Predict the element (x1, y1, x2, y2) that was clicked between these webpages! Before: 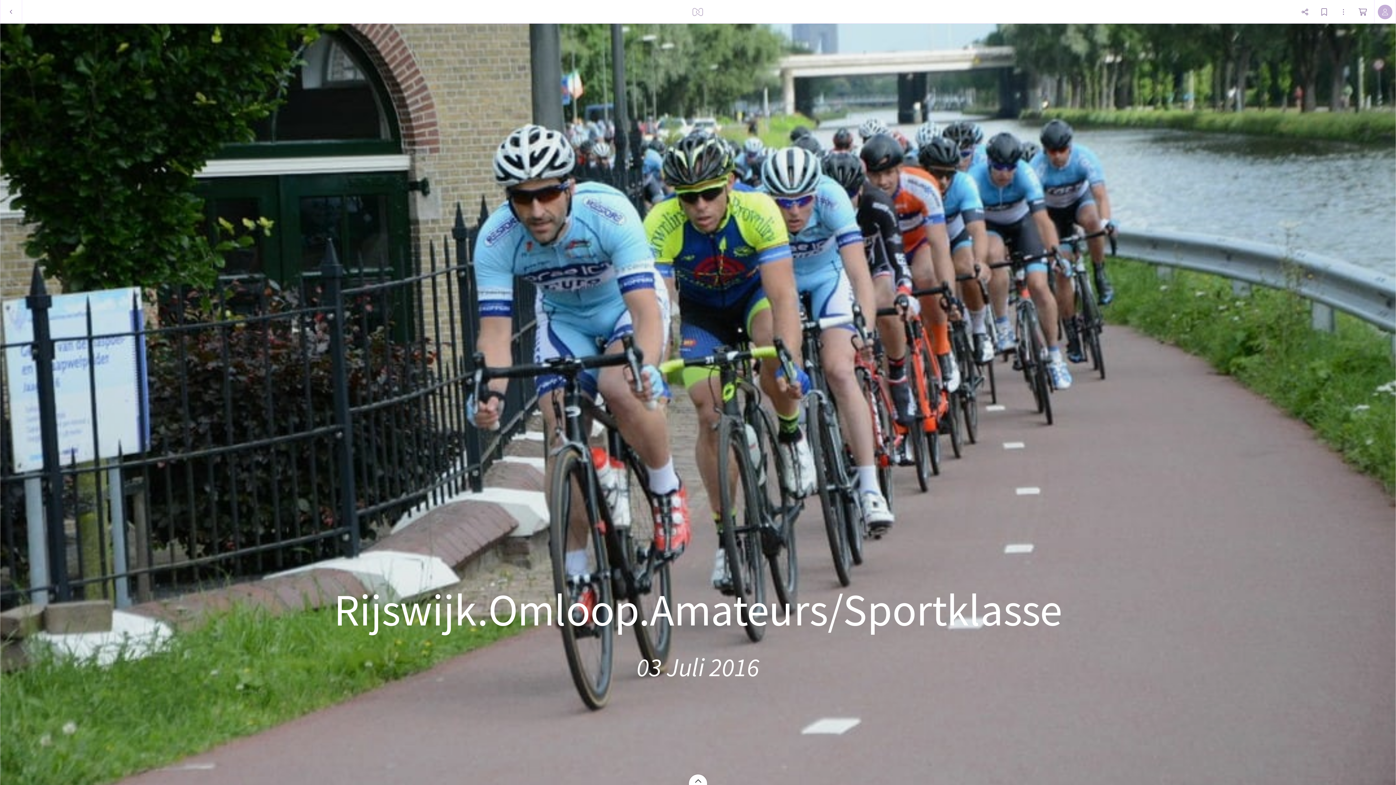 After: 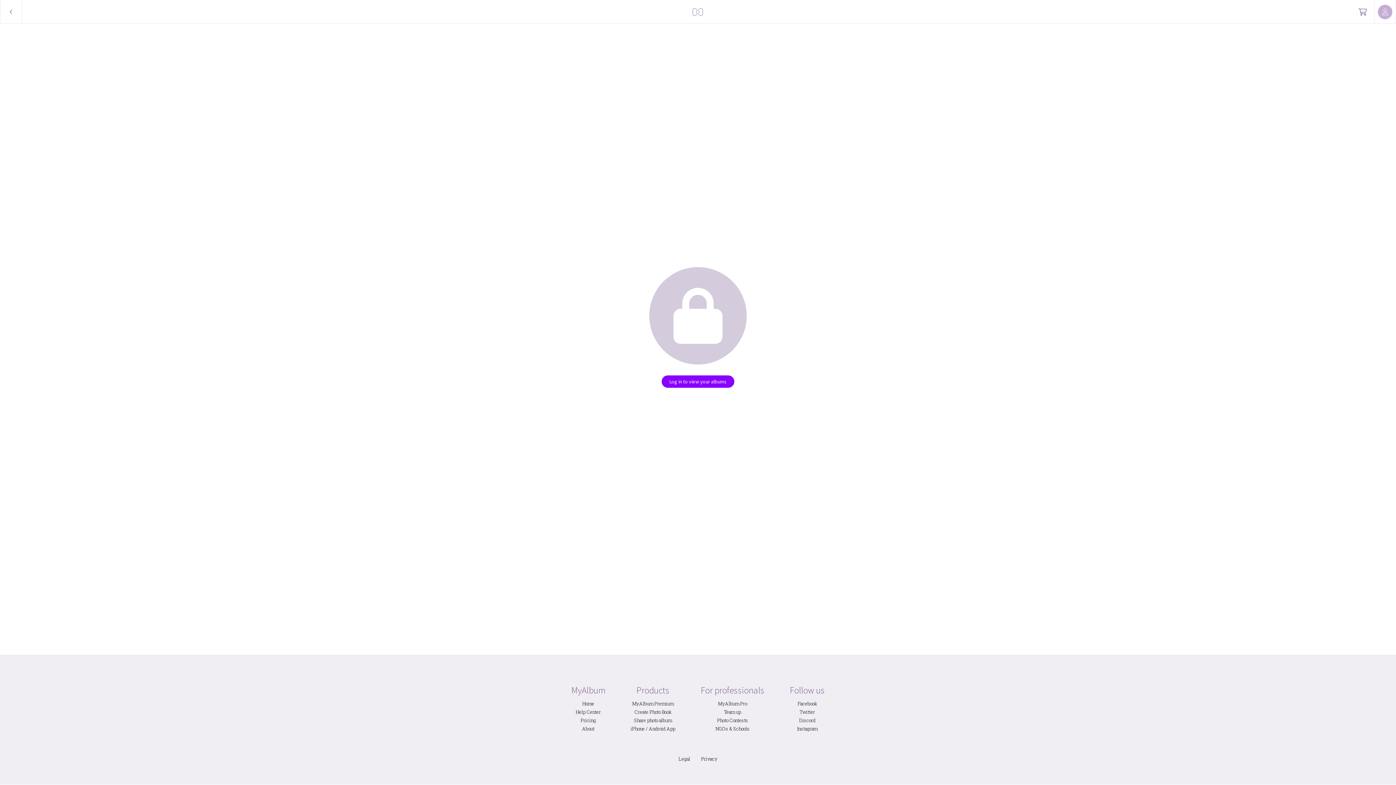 Action: bbox: (689, 0, 707, 23)